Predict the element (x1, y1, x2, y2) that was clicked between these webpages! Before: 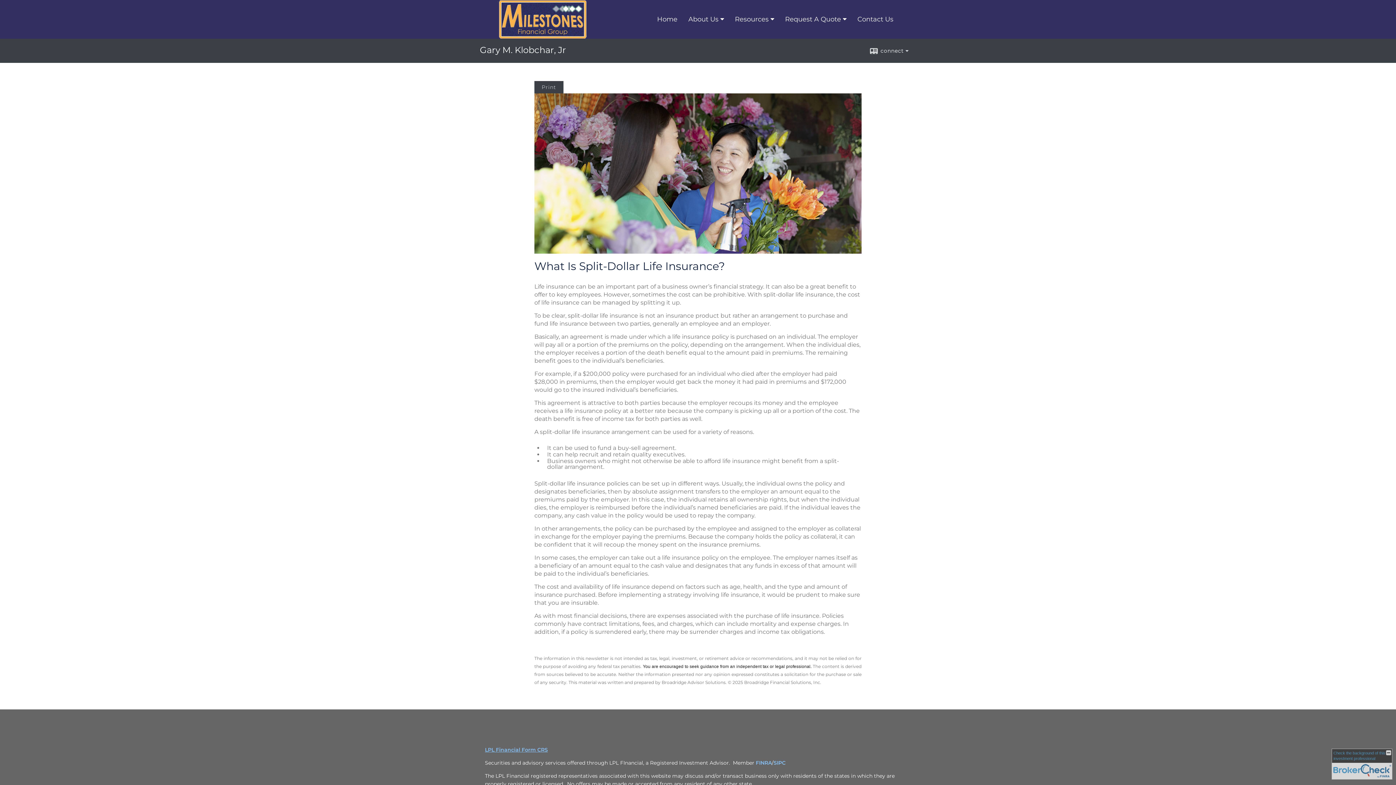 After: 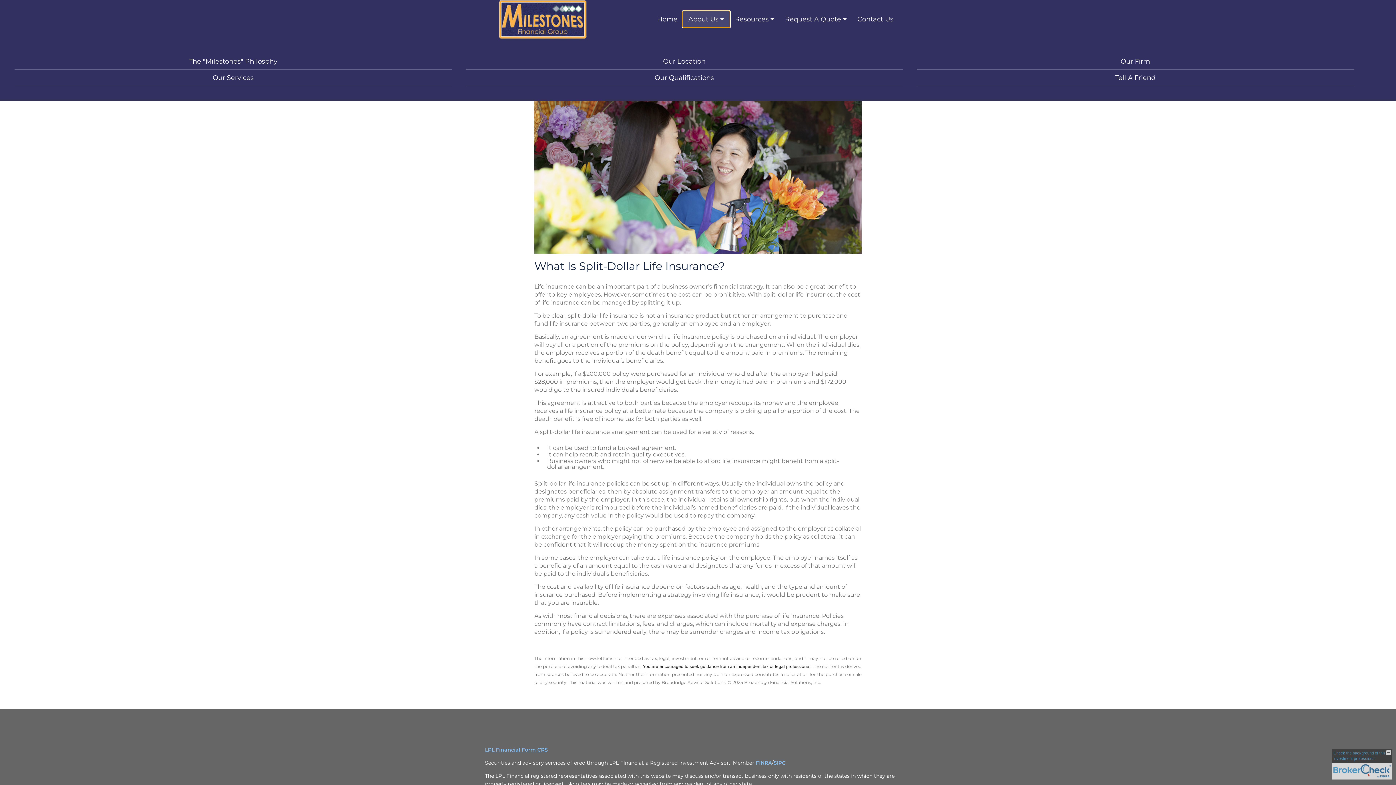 Action: bbox: (683, 11, 729, 27) label: About Us